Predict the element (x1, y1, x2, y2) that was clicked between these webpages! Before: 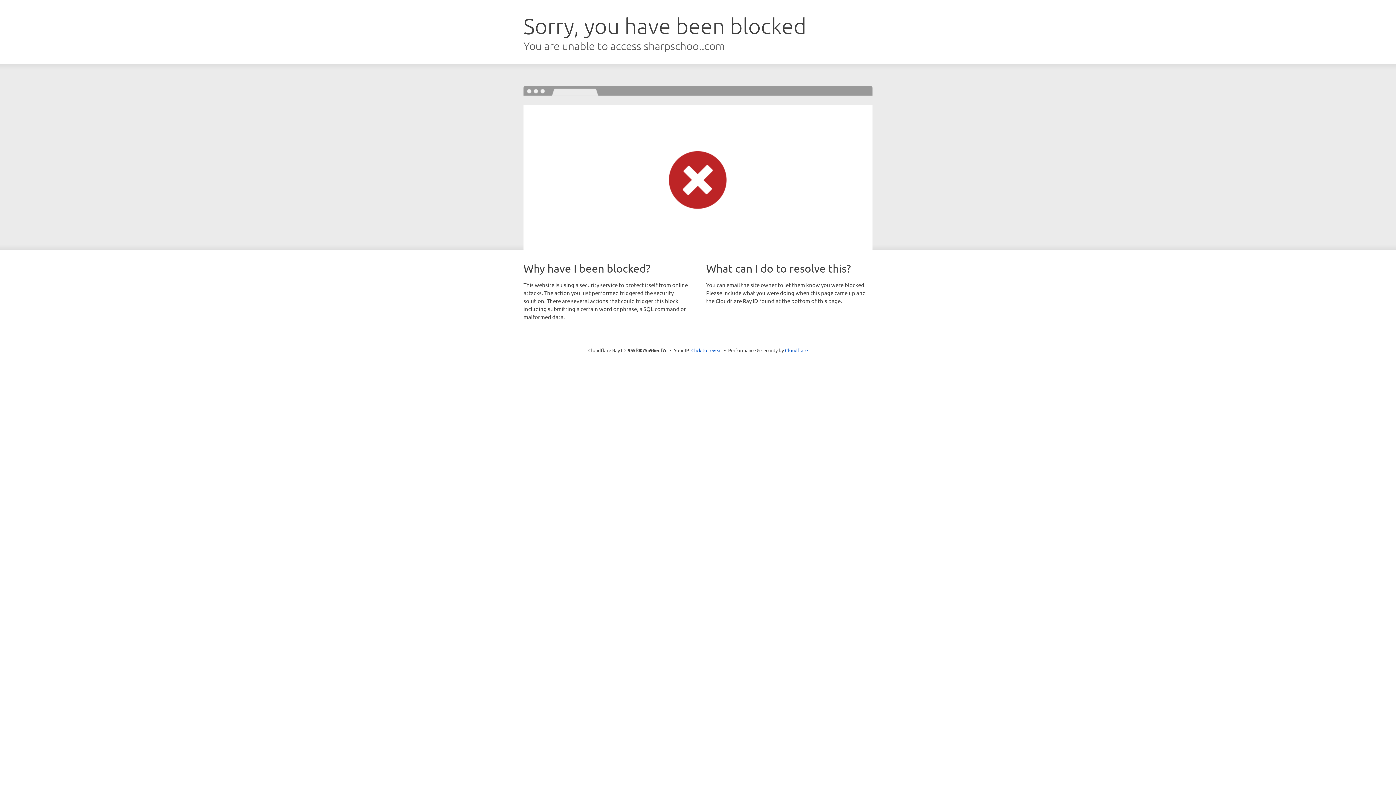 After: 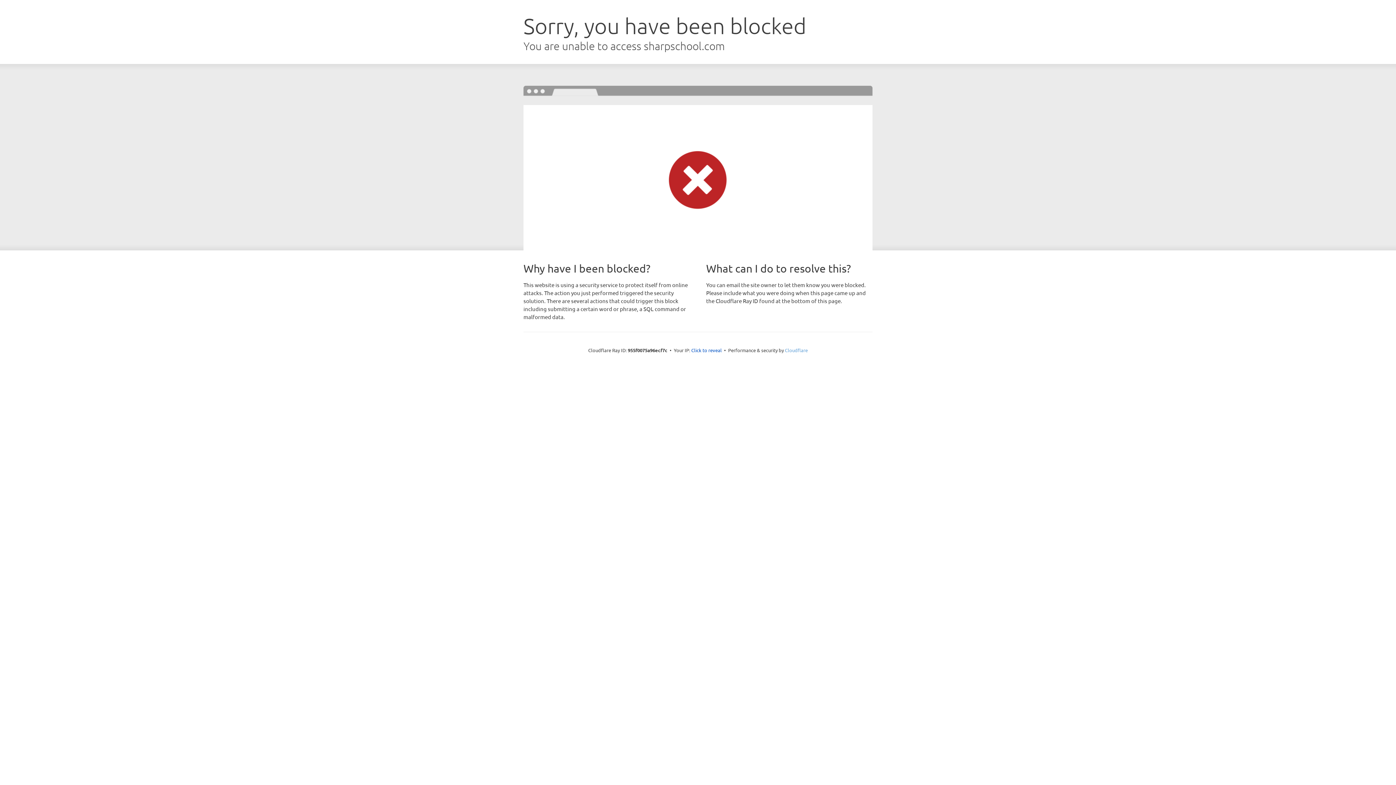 Action: label: Cloudflare bbox: (785, 347, 808, 353)